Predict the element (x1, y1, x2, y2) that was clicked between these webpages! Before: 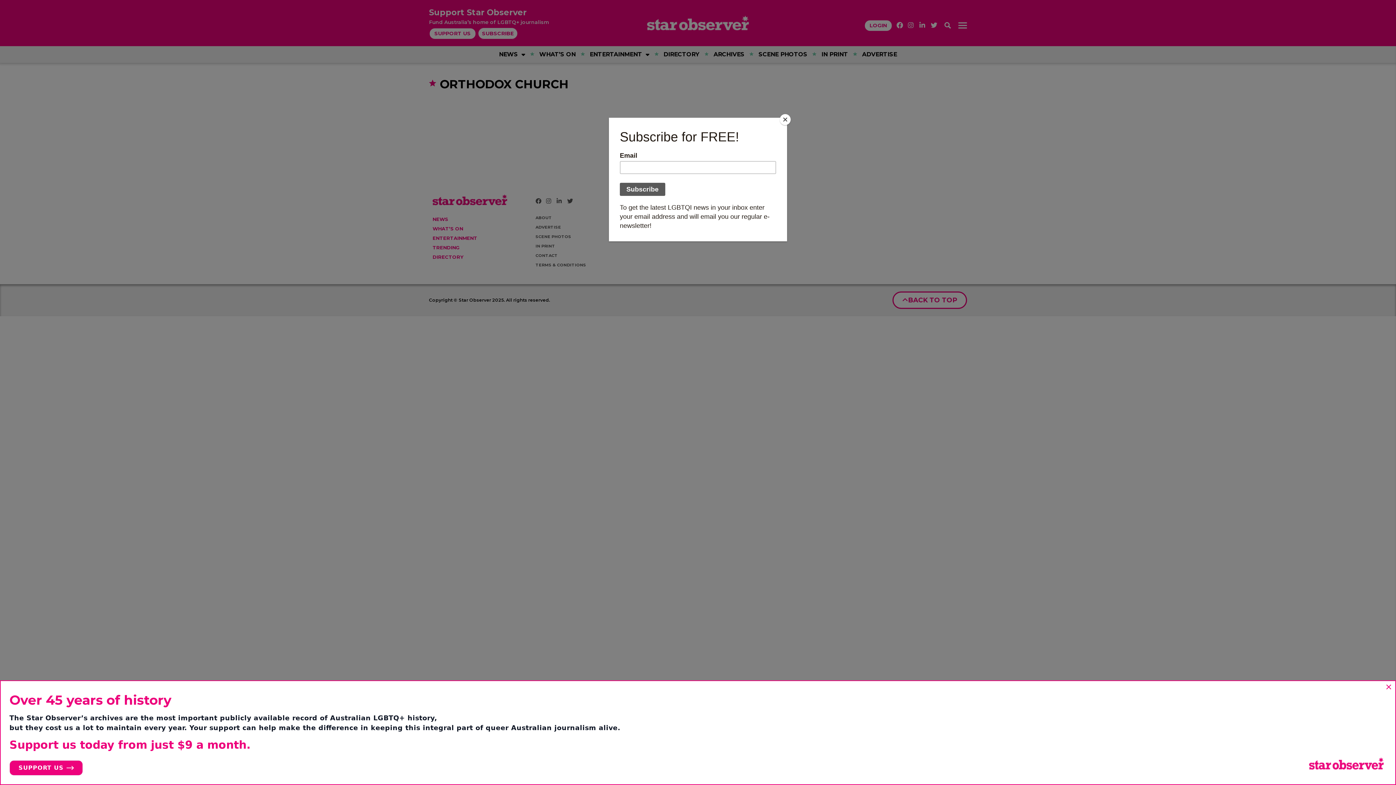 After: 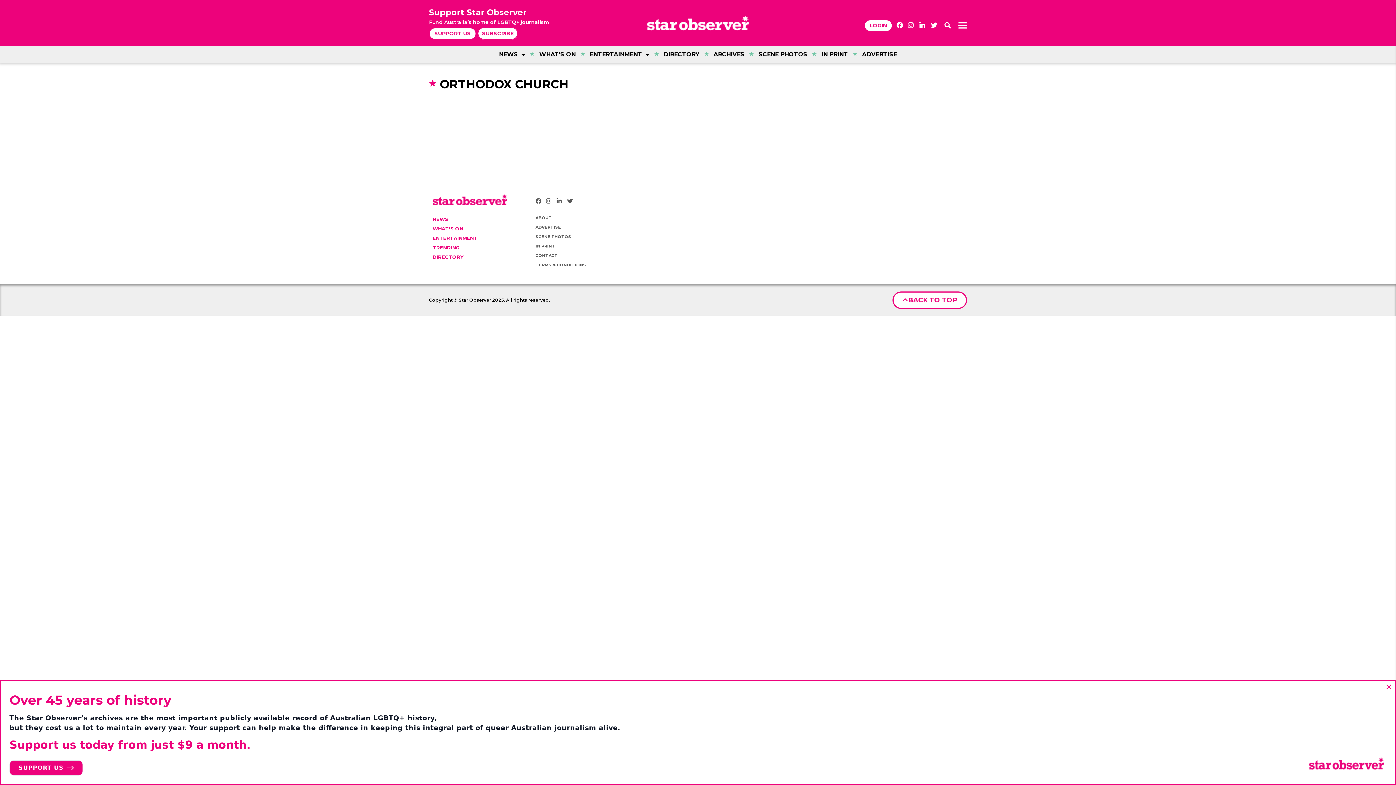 Action: bbox: (780, 114, 790, 125) label: Close